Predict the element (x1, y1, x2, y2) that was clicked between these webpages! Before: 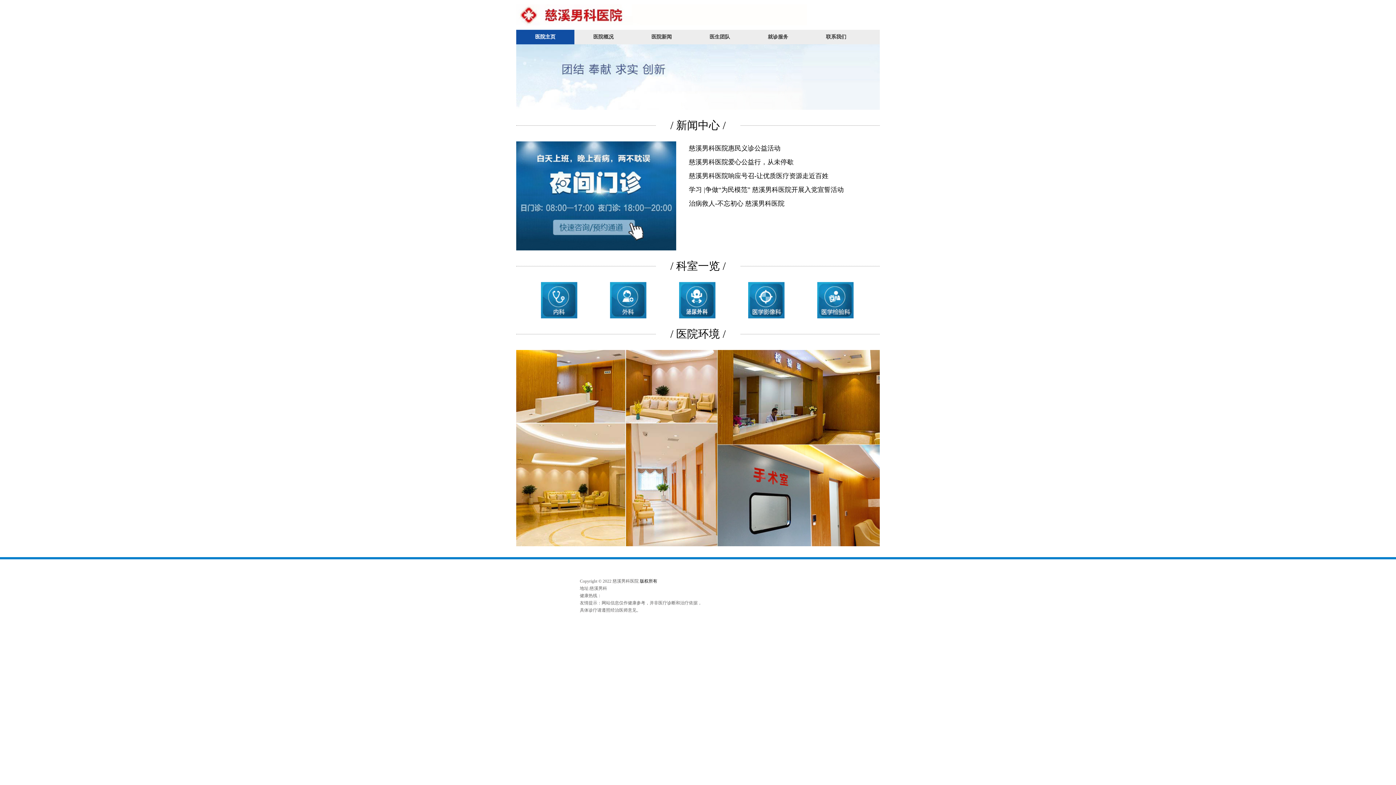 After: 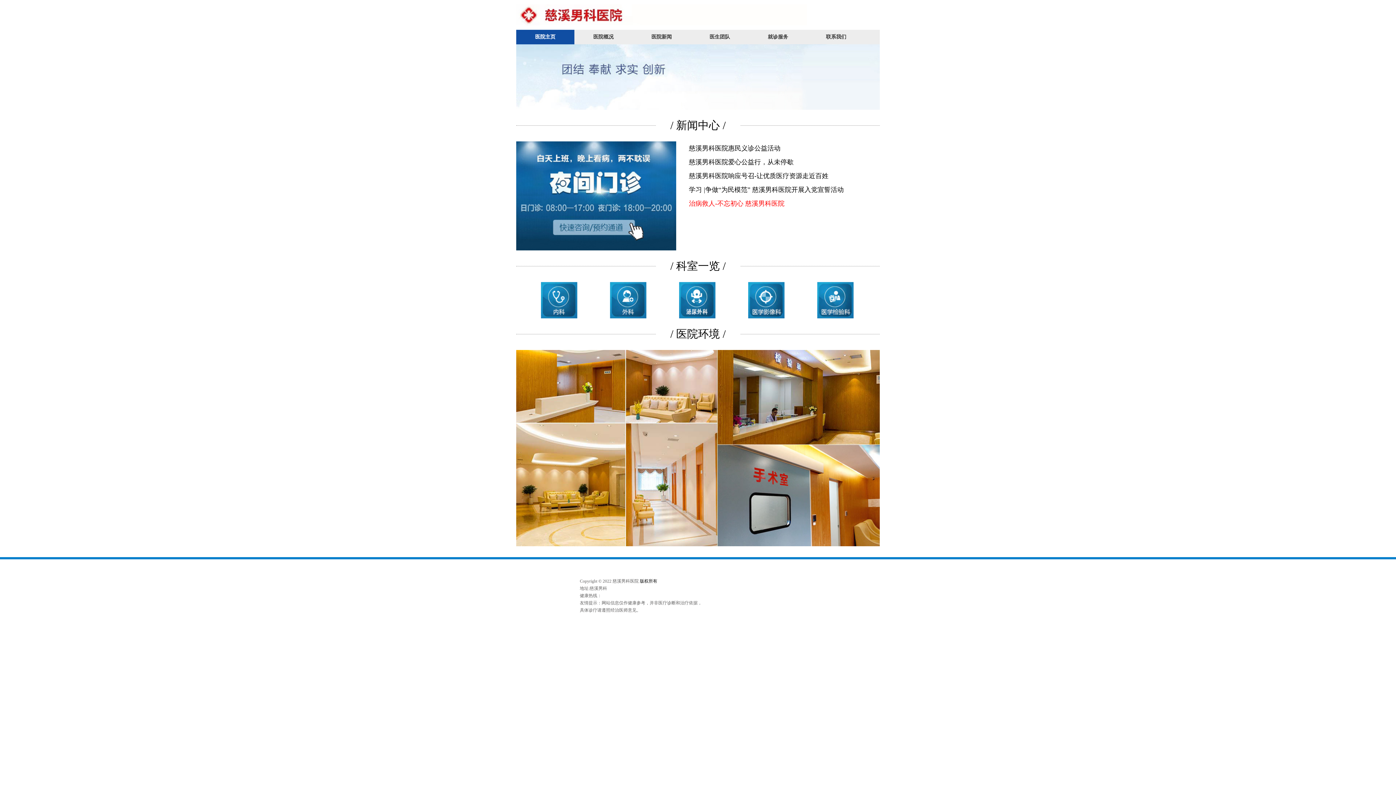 Action: label: 治病救人-不忘初心 慈溪男科医院 bbox: (689, 196, 857, 210)